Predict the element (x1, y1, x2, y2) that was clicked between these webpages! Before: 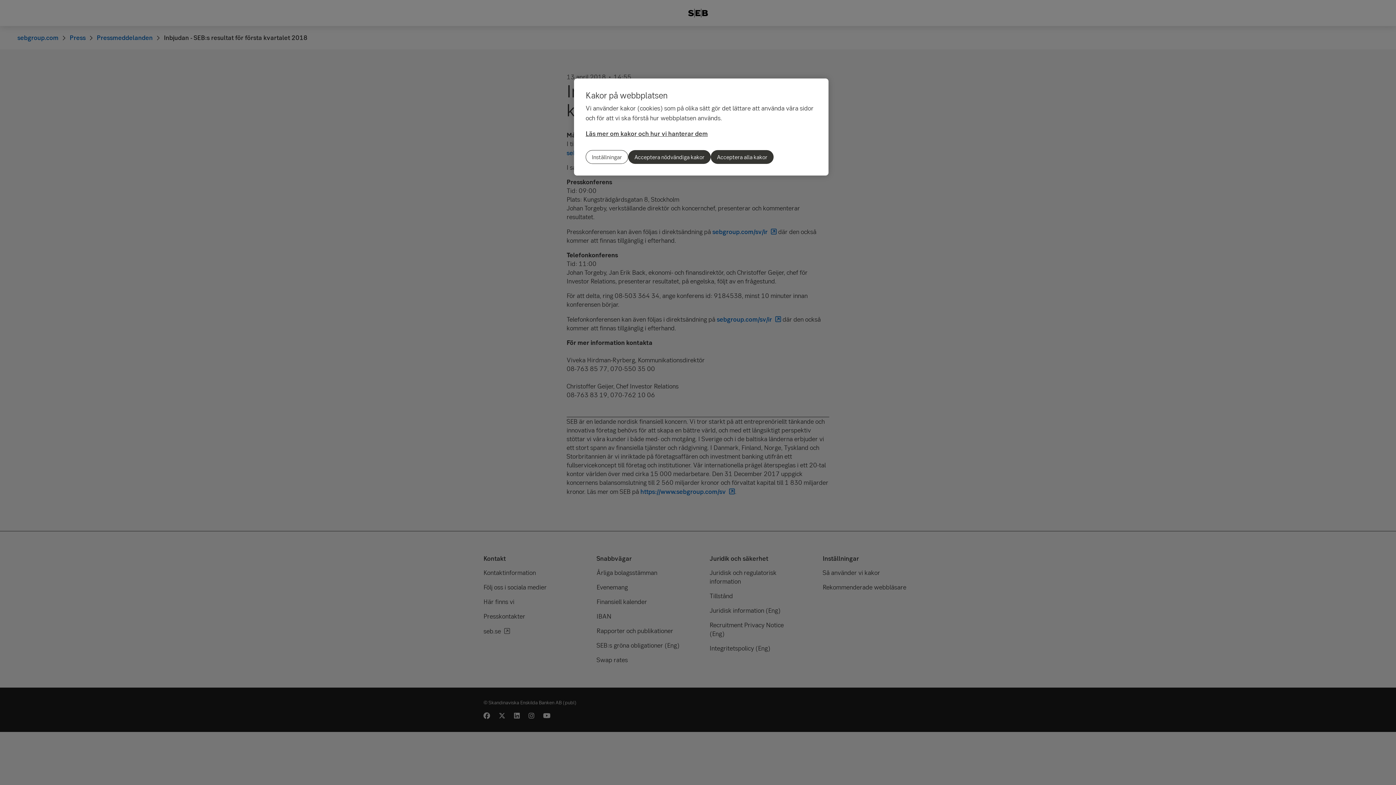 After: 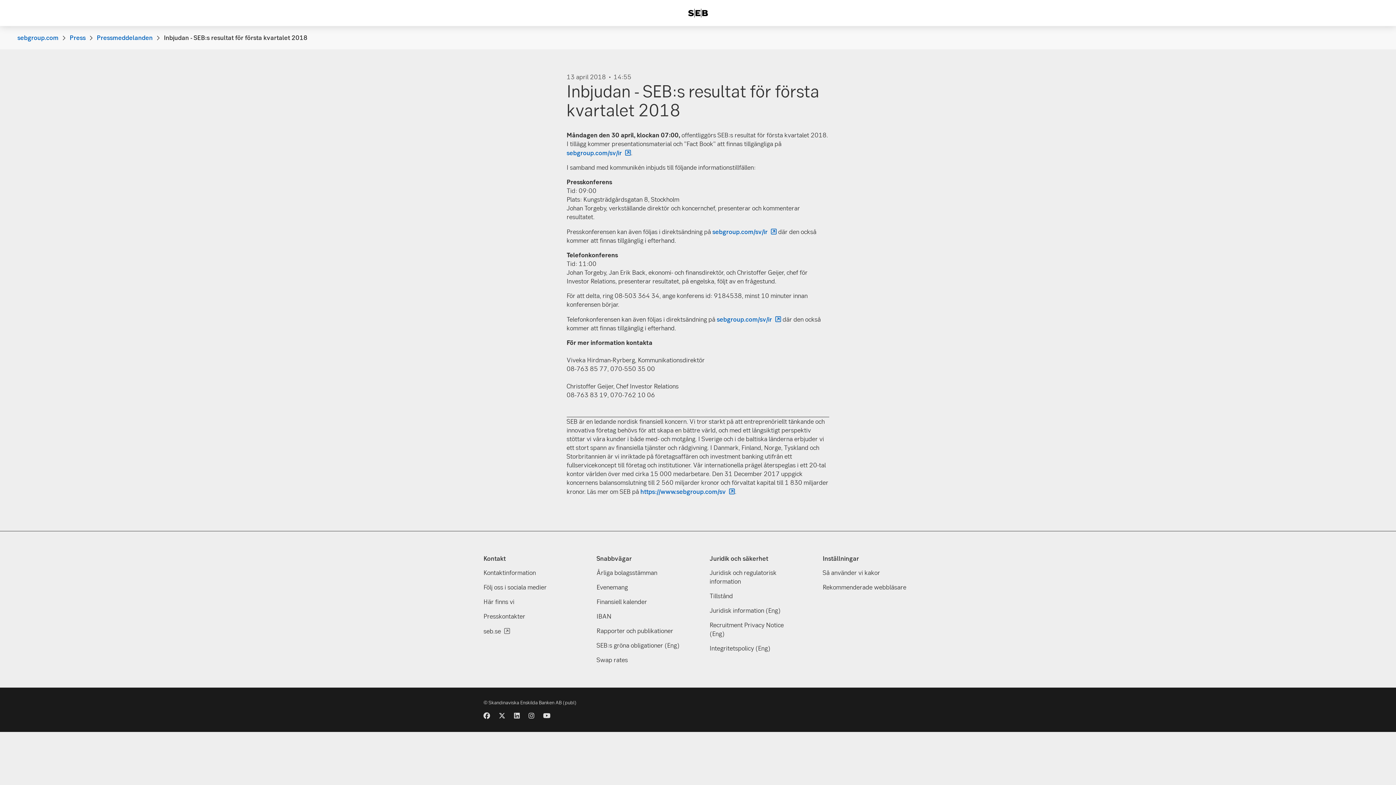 Action: label: Acceptera nödvändiga kakor bbox: (628, 150, 710, 164)